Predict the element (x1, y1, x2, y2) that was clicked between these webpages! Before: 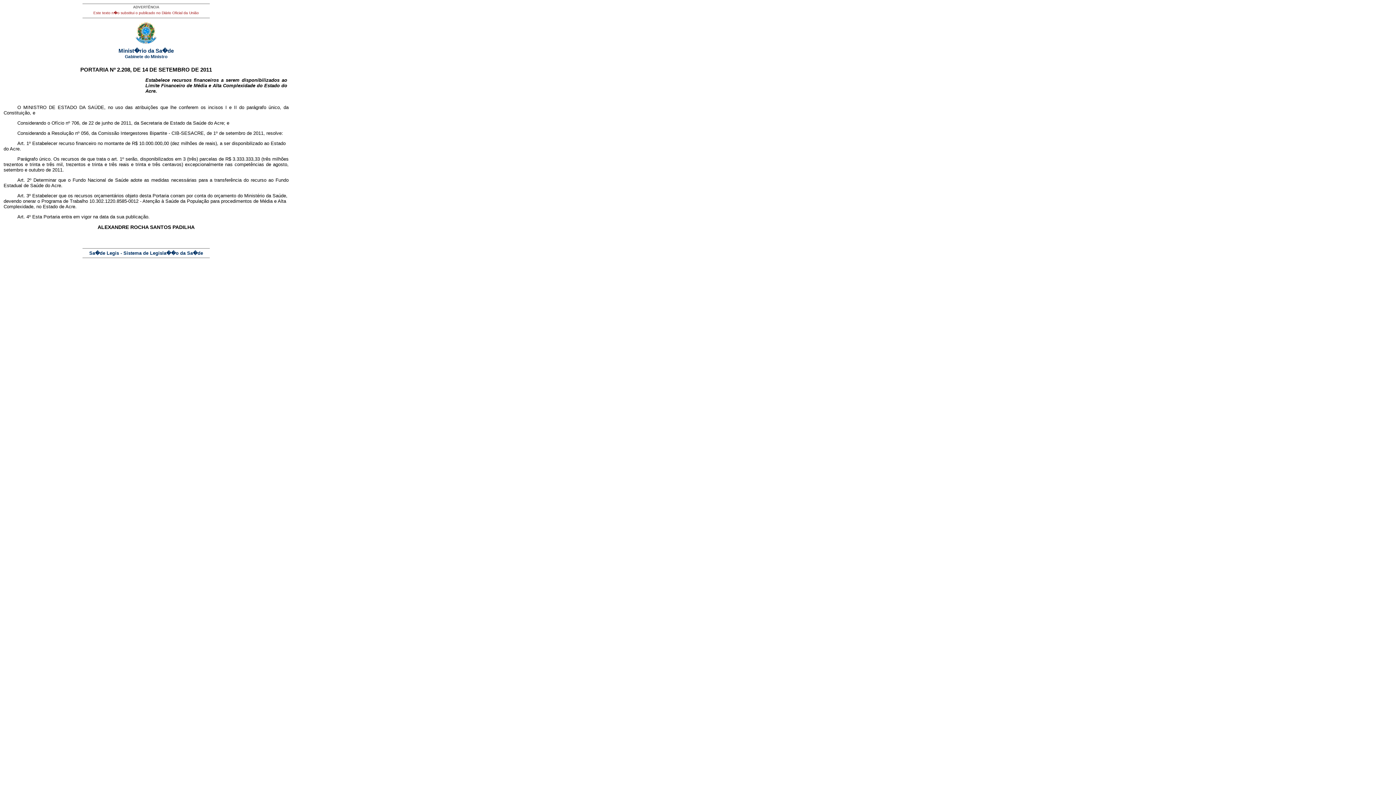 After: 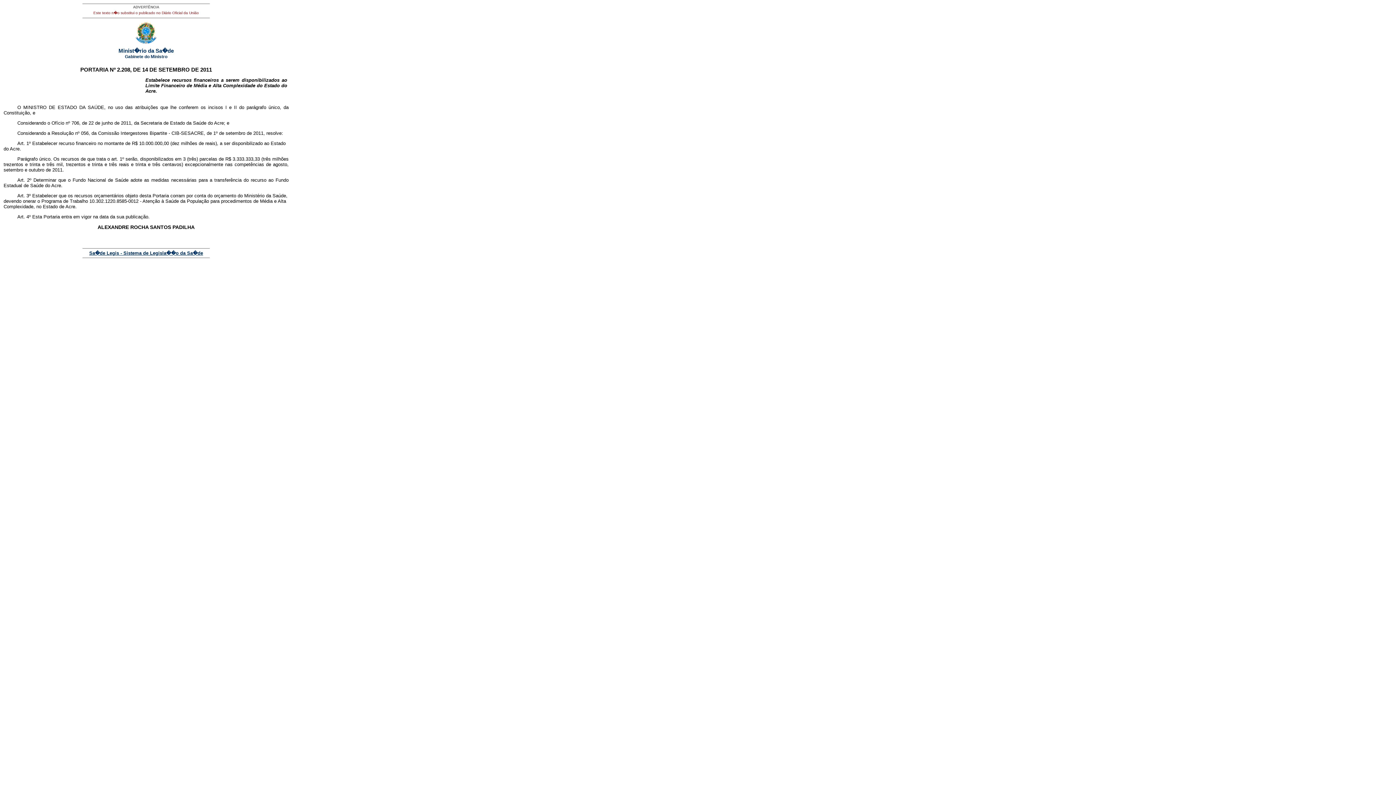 Action: bbox: (89, 250, 203, 256) label: Sa�de Legis - Sistema de Legisla��o da Sa�de